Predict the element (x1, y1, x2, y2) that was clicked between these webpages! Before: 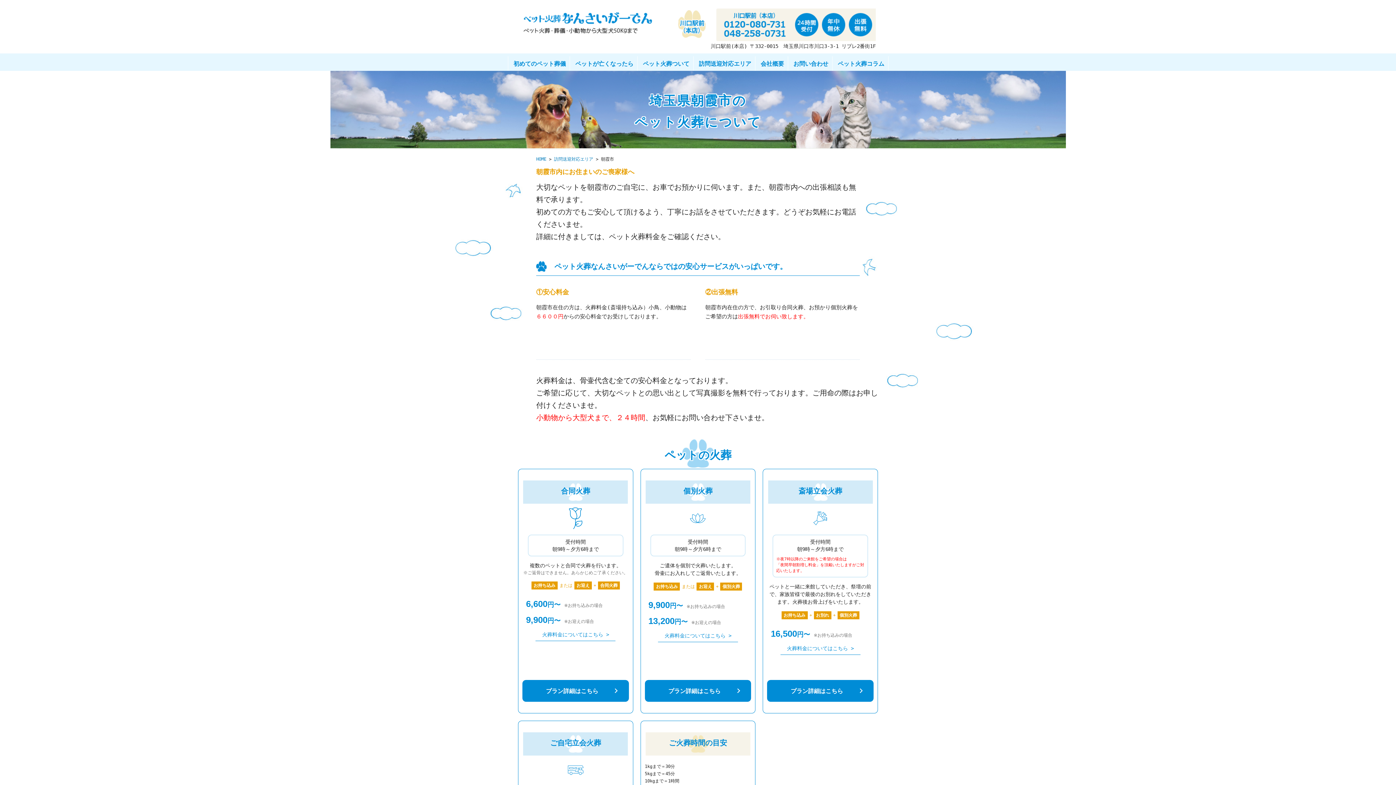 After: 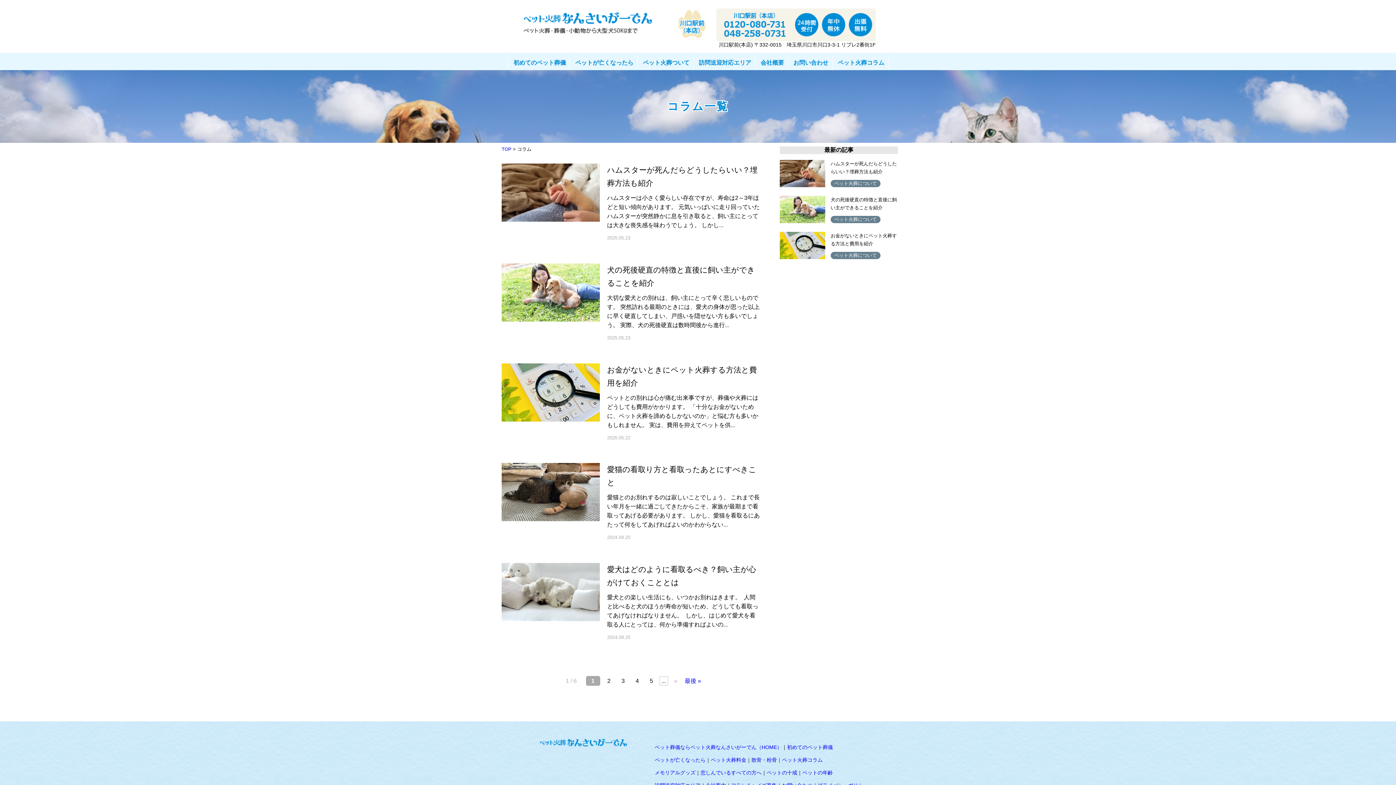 Action: label: ペット火葬コラム bbox: (832, 56, 888, 70)